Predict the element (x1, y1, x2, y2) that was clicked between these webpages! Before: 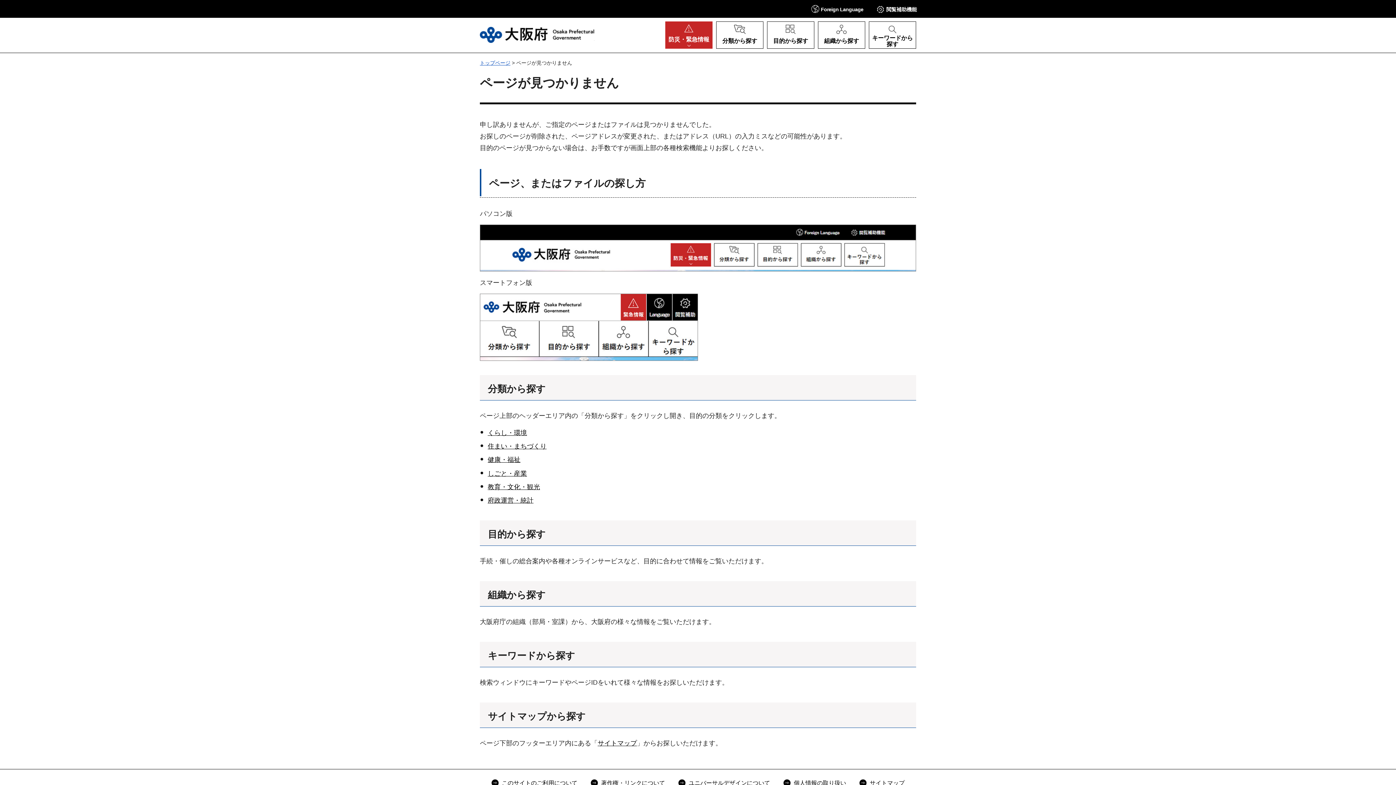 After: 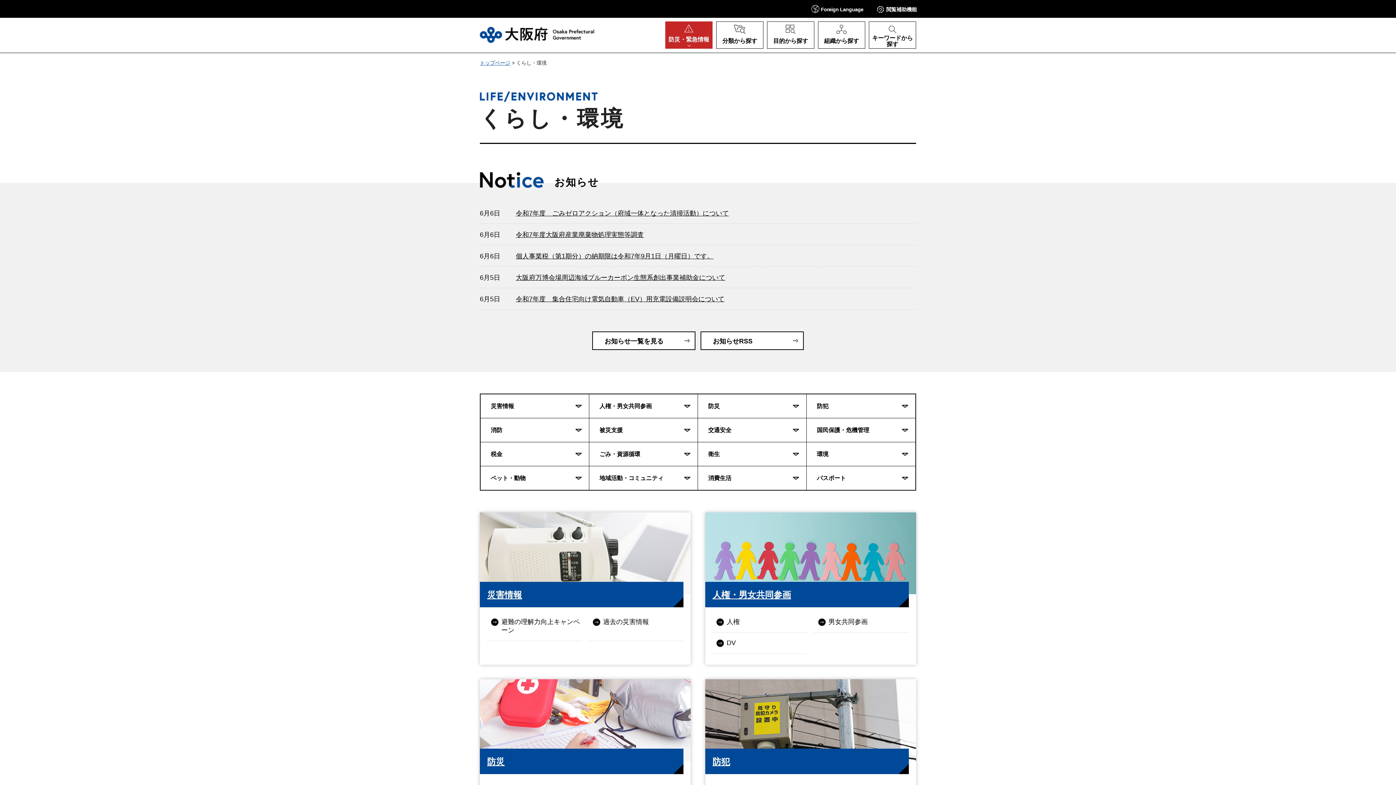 Action: label: くらし・環境 bbox: (487, 429, 527, 436)